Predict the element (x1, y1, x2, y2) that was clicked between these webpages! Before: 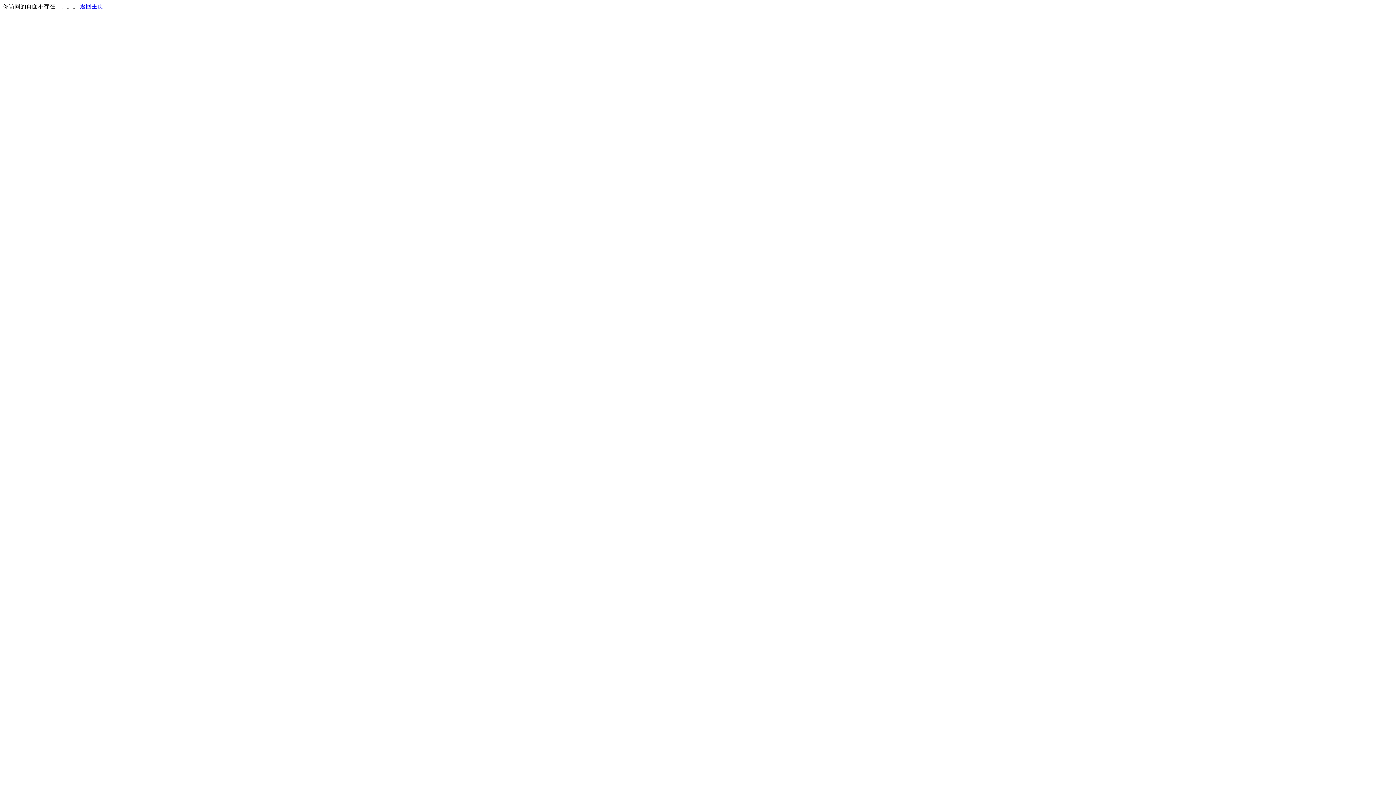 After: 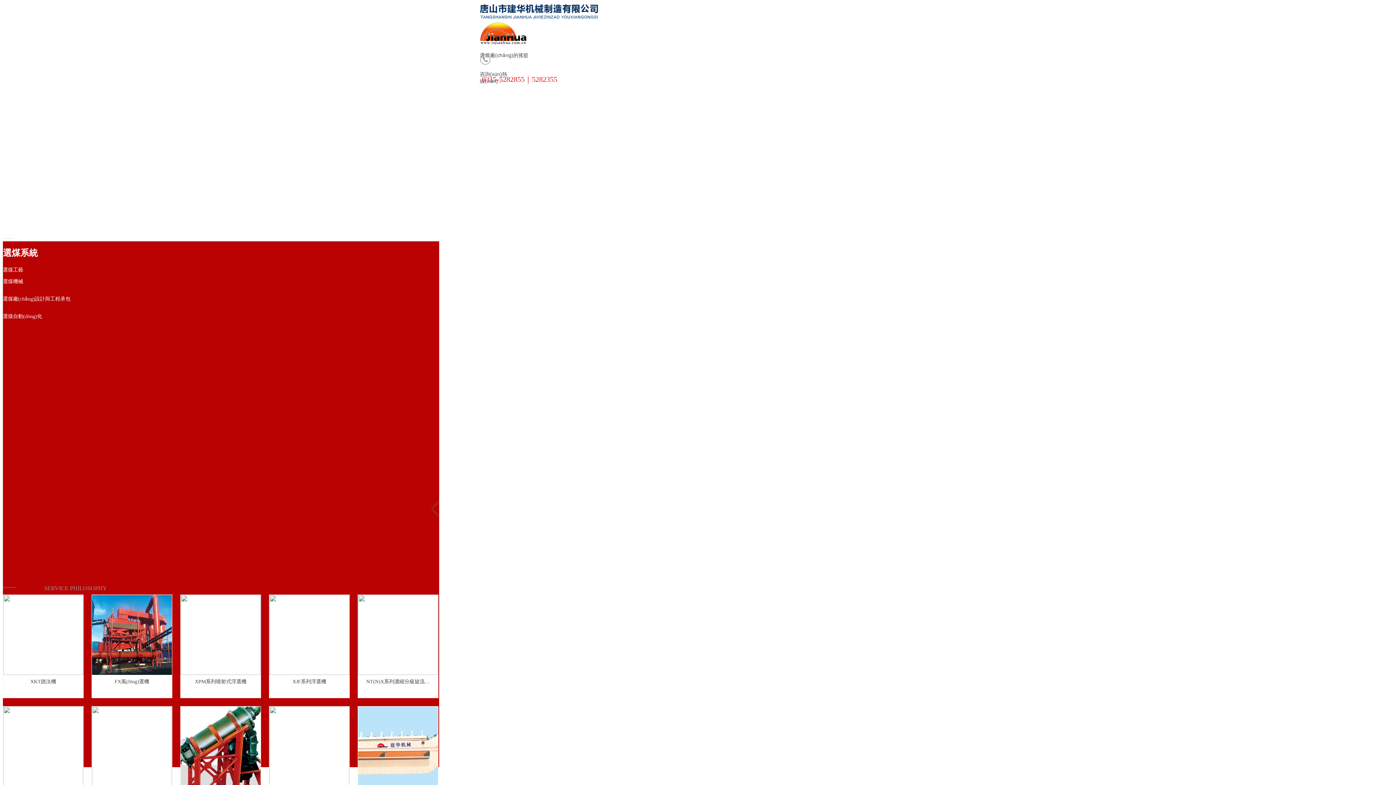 Action: bbox: (80, 3, 103, 9) label: 返回主页